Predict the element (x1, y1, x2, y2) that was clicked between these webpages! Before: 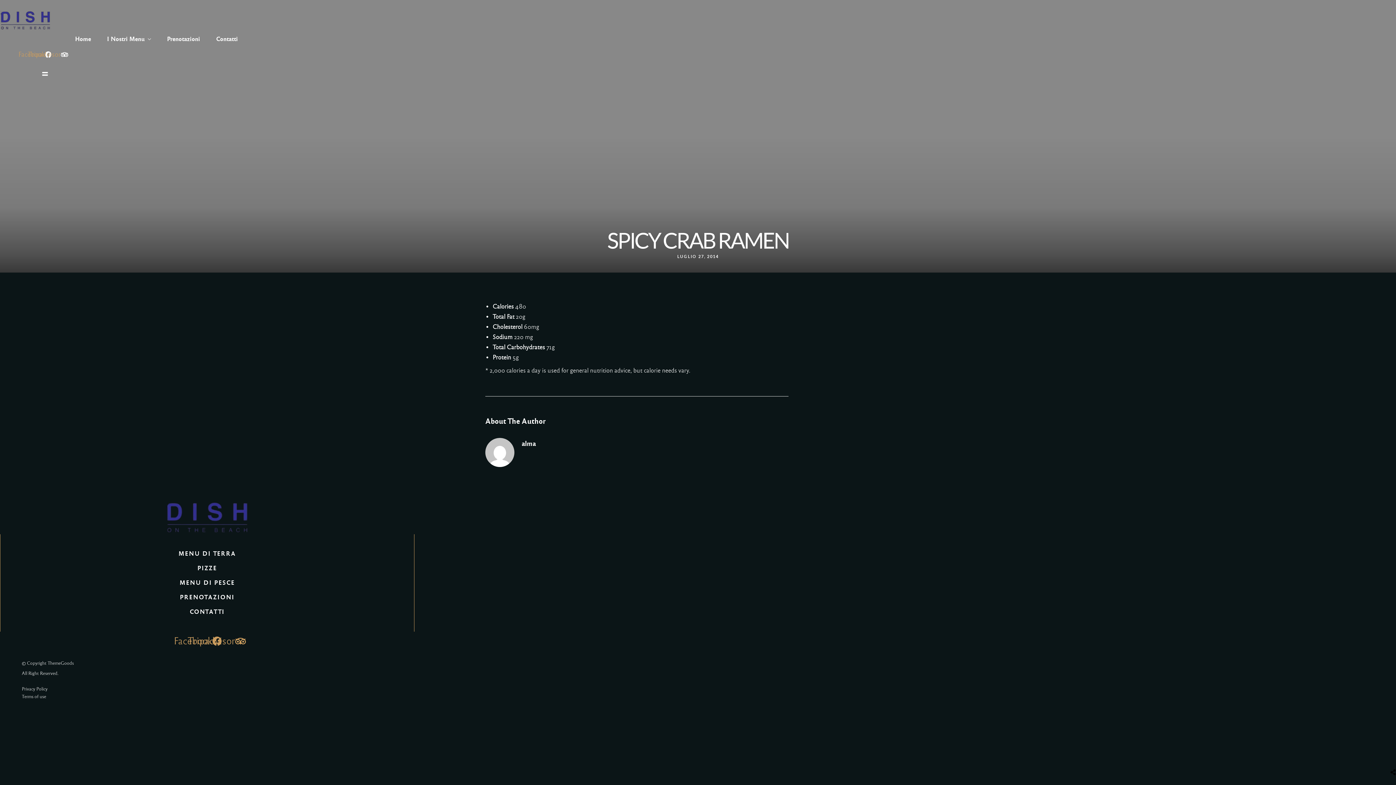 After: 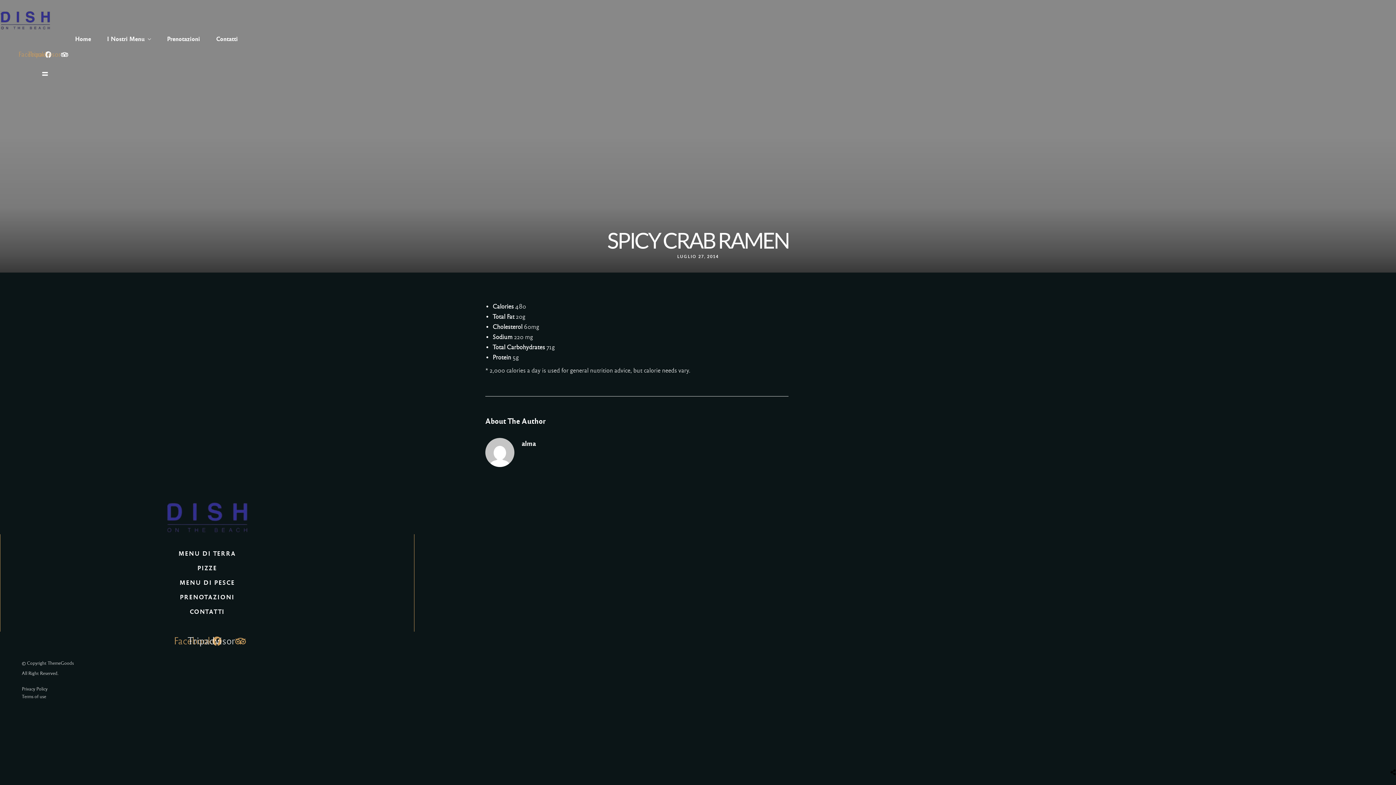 Action: label: Tripadvisor bbox: (207, 631, 226, 650)